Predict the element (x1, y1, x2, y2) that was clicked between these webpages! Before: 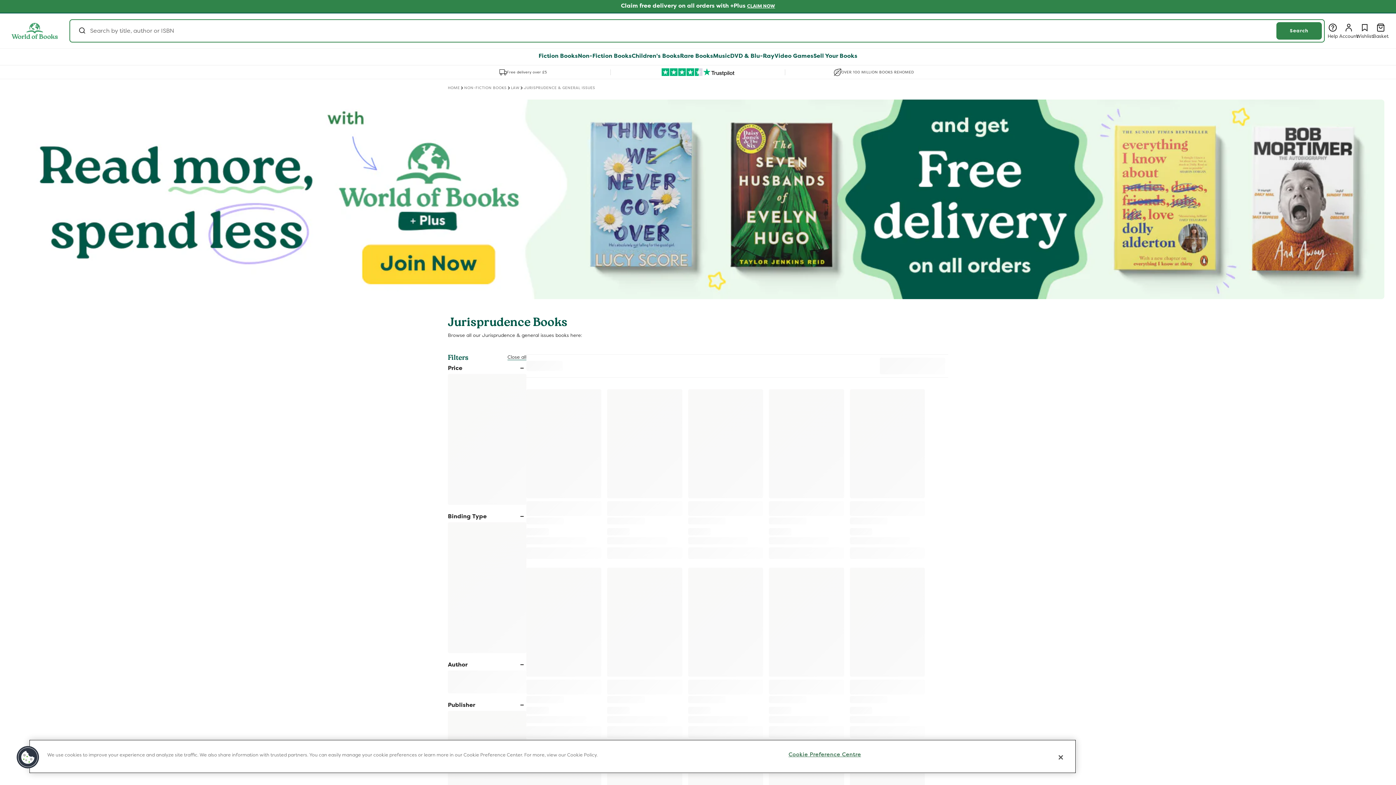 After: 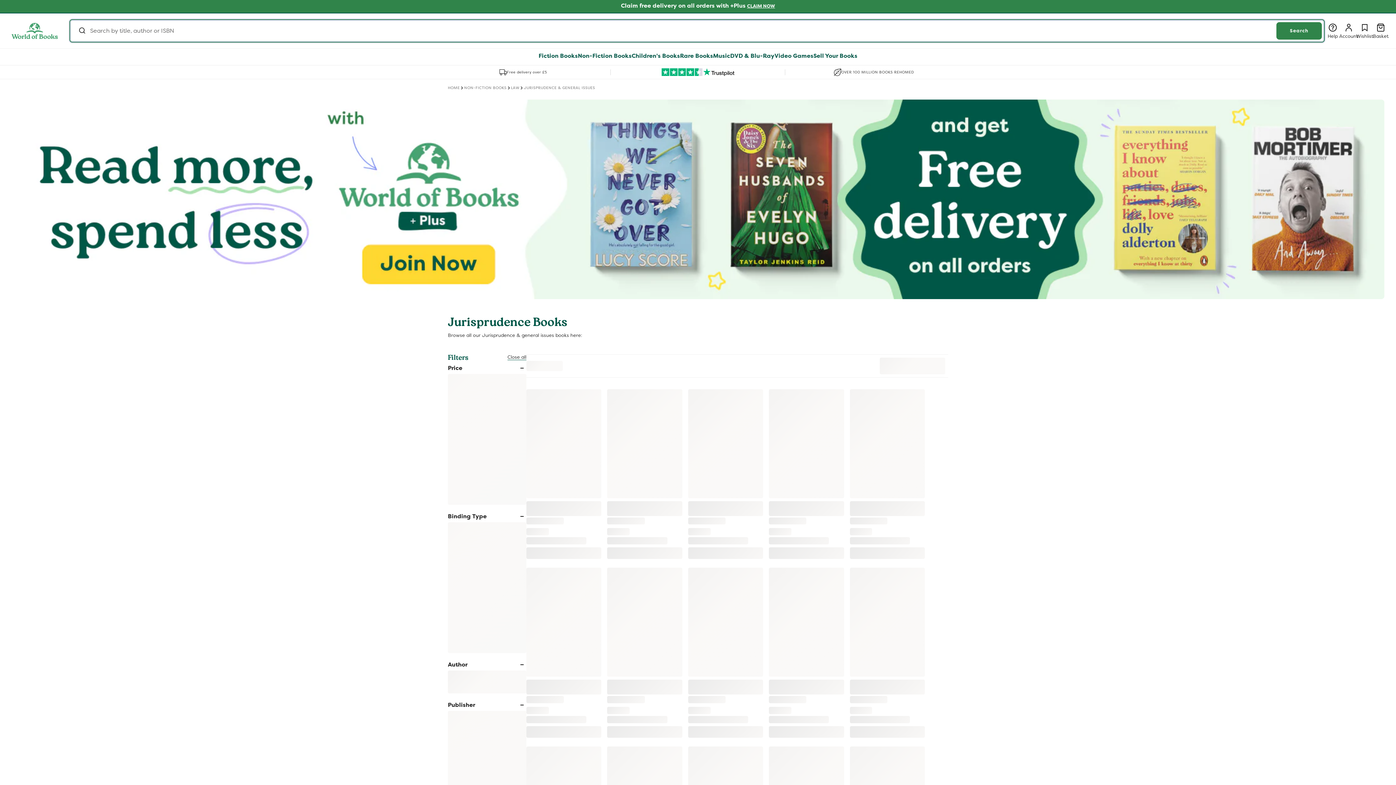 Action: bbox: (73, 22, 90, 38)